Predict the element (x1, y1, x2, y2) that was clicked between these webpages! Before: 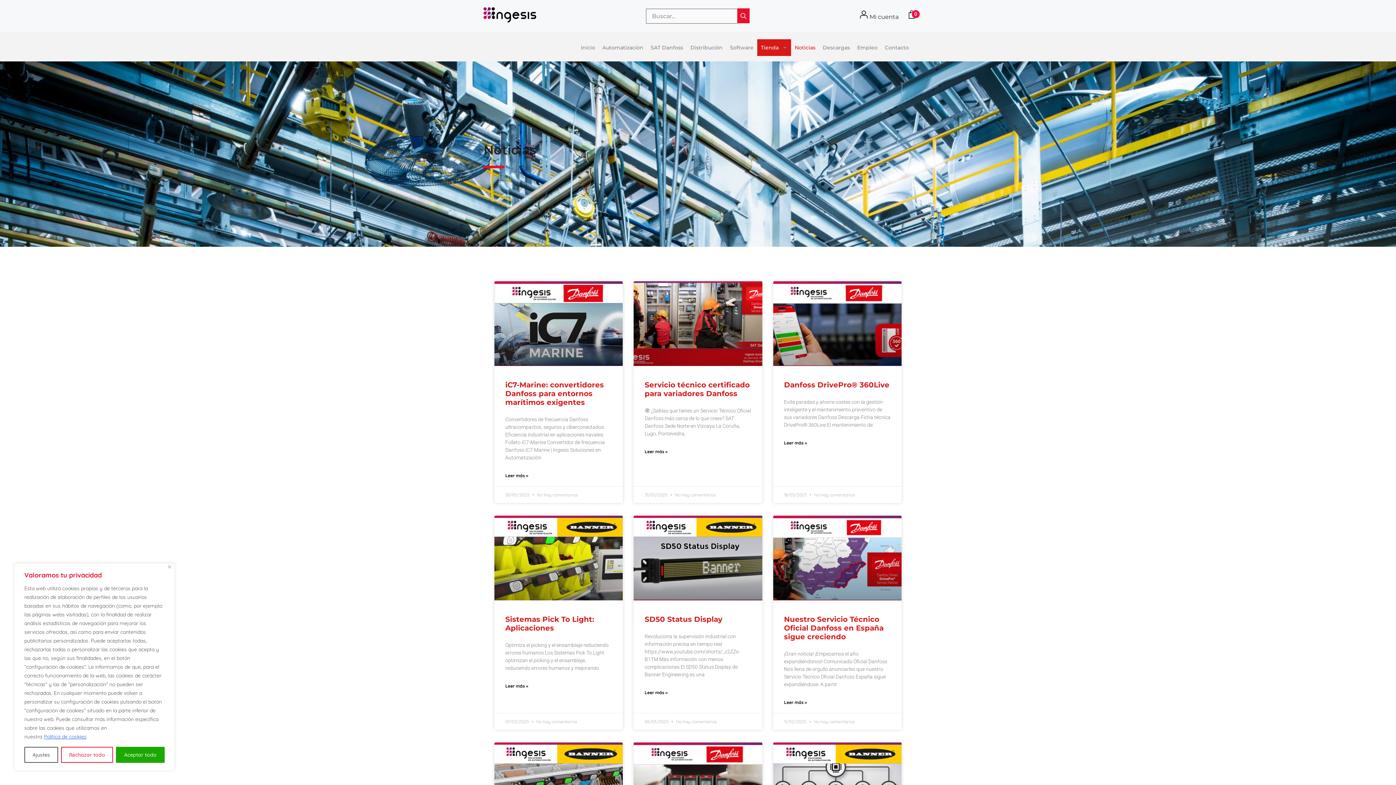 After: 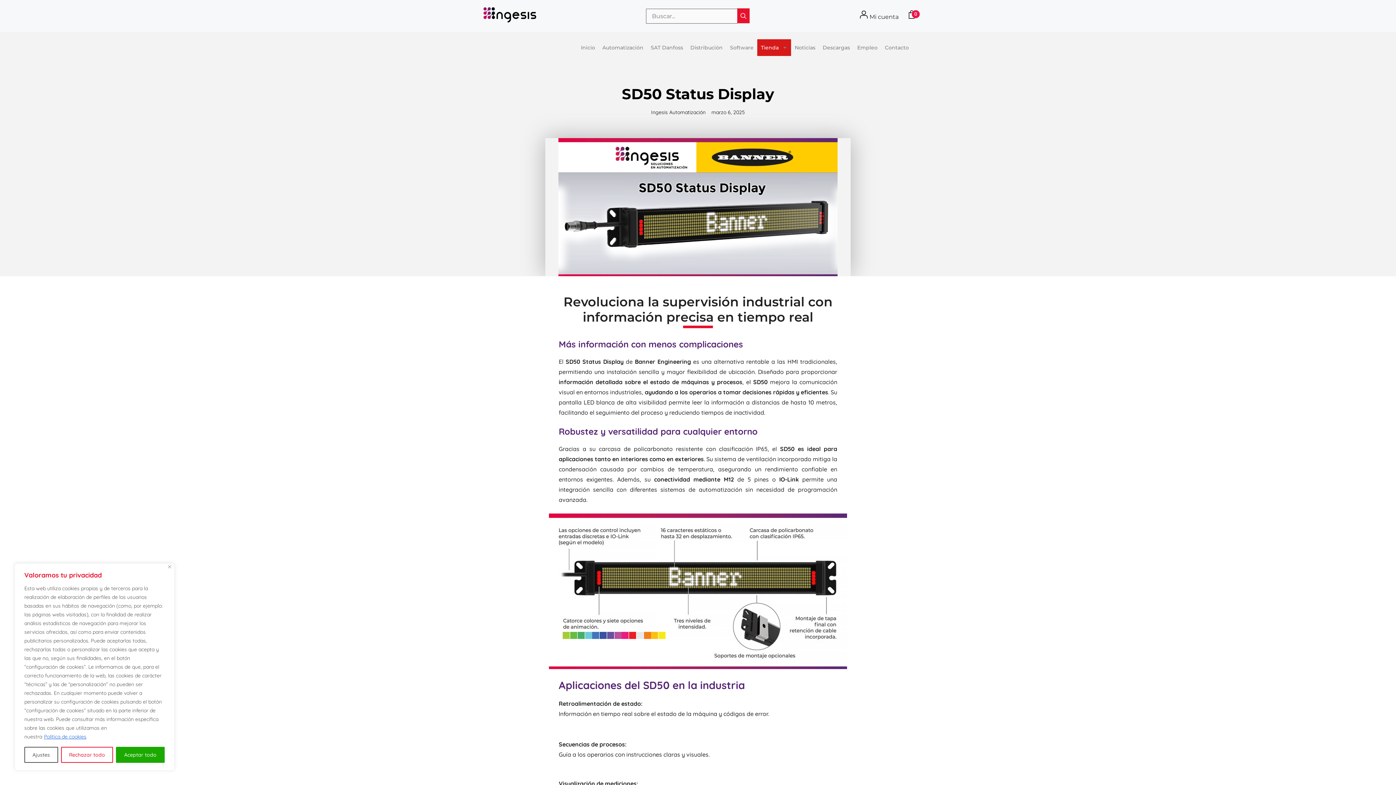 Action: label: SD50 Status Display bbox: (644, 615, 722, 624)